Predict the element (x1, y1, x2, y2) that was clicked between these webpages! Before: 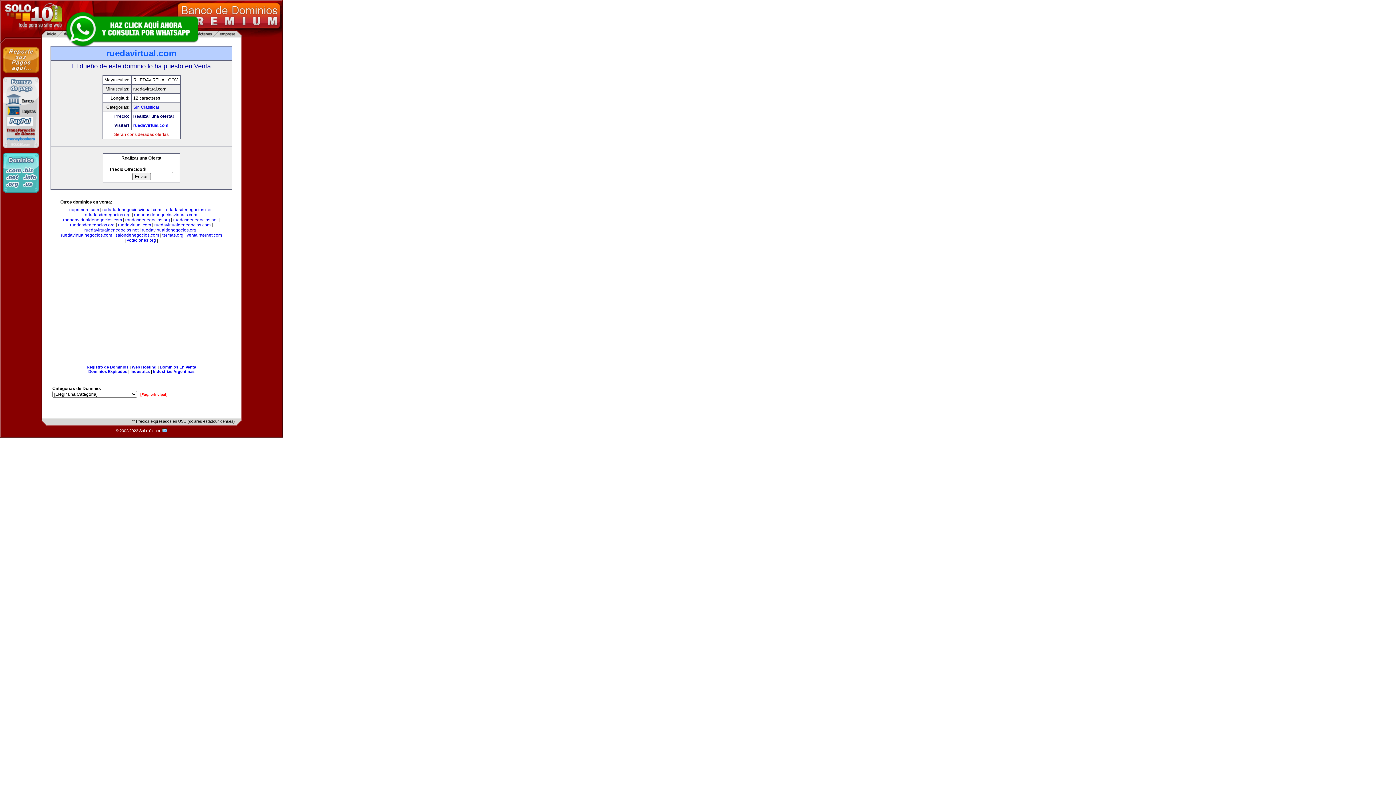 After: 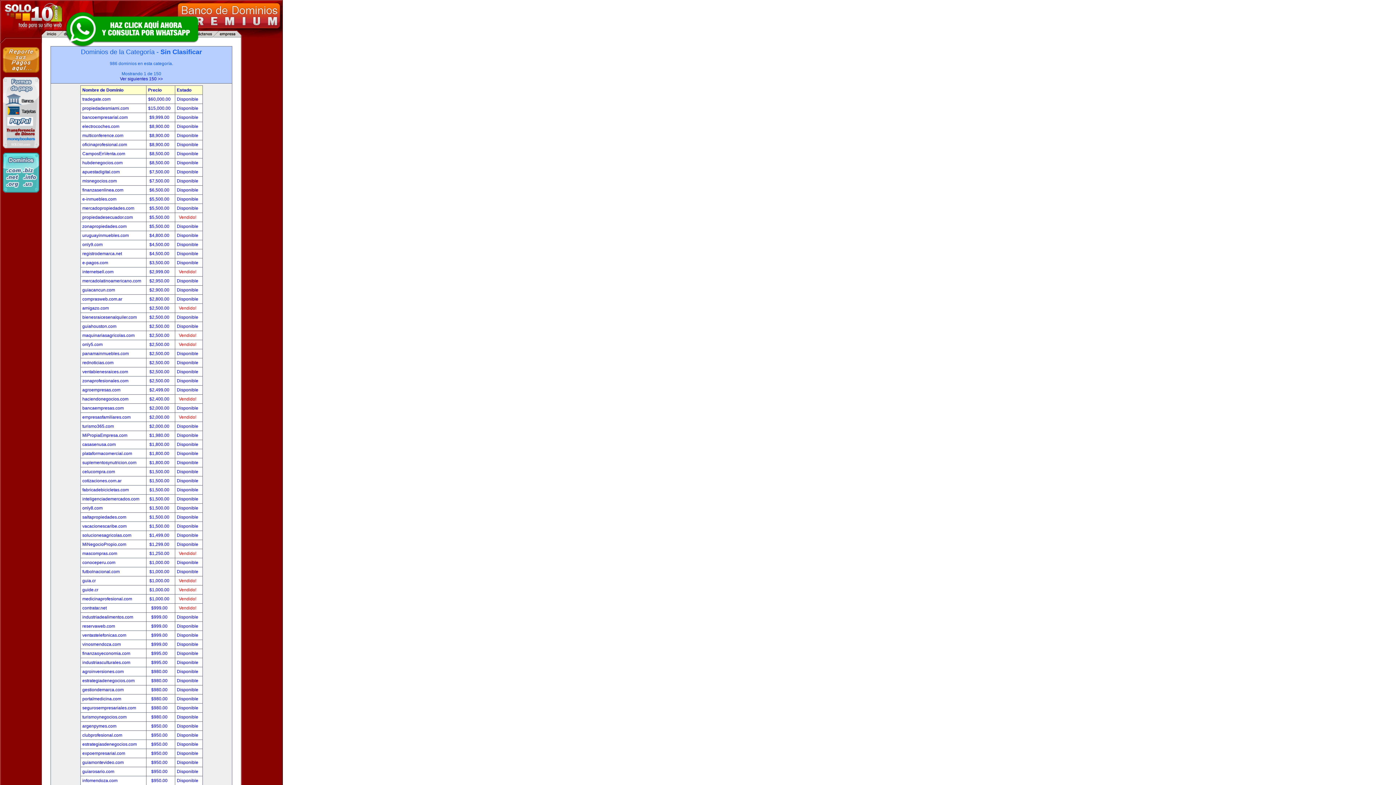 Action: label: Sin Clasificar bbox: (133, 104, 159, 109)